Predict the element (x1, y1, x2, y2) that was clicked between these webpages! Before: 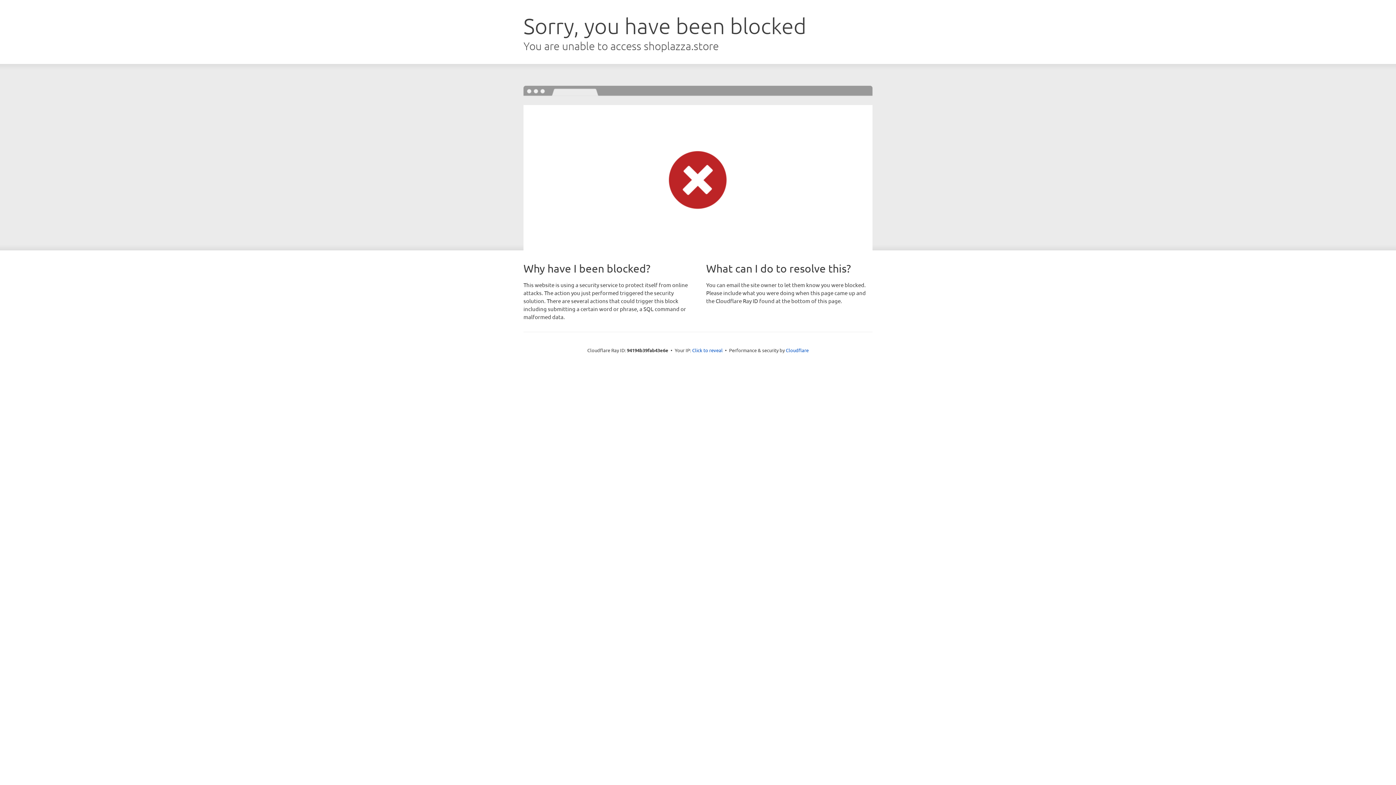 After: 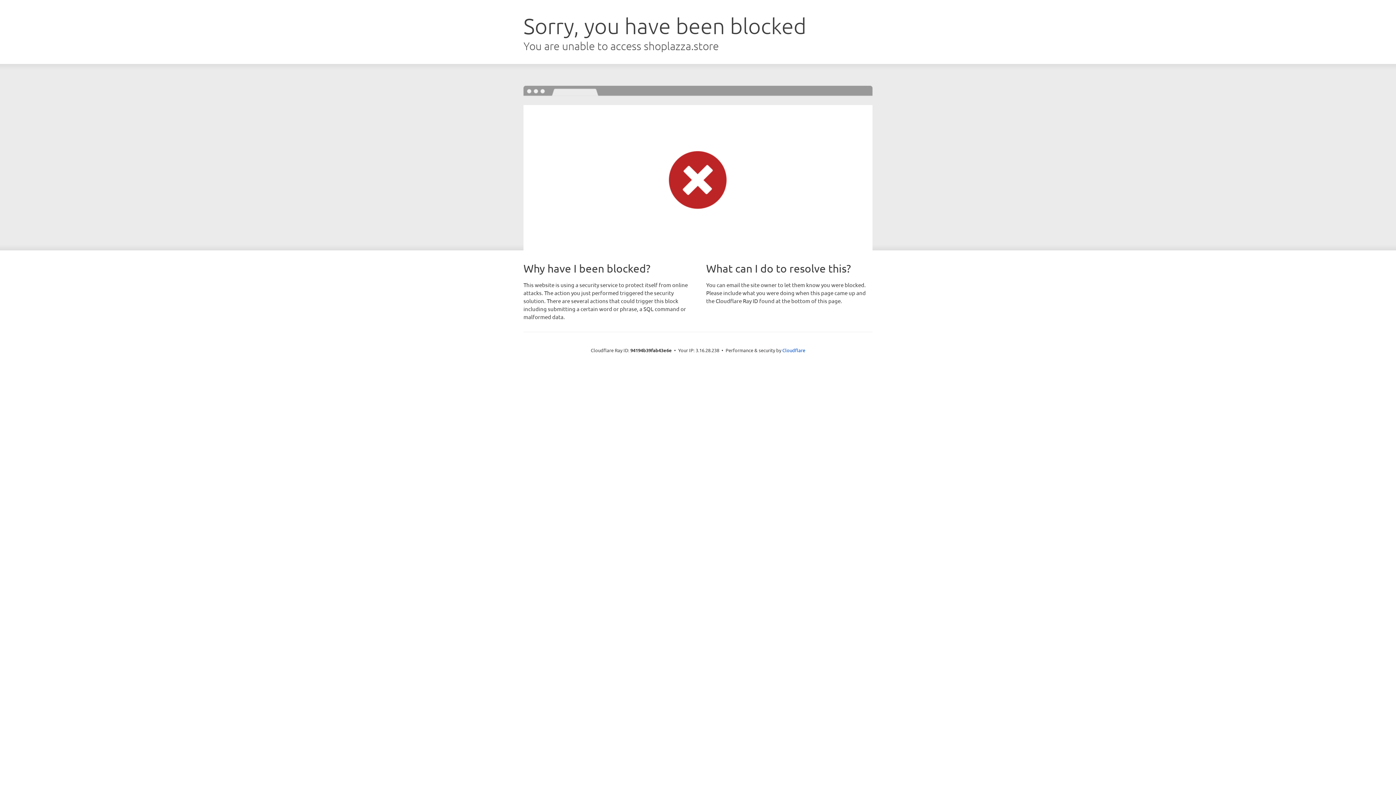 Action: bbox: (692, 346, 722, 353) label: Click to reveal